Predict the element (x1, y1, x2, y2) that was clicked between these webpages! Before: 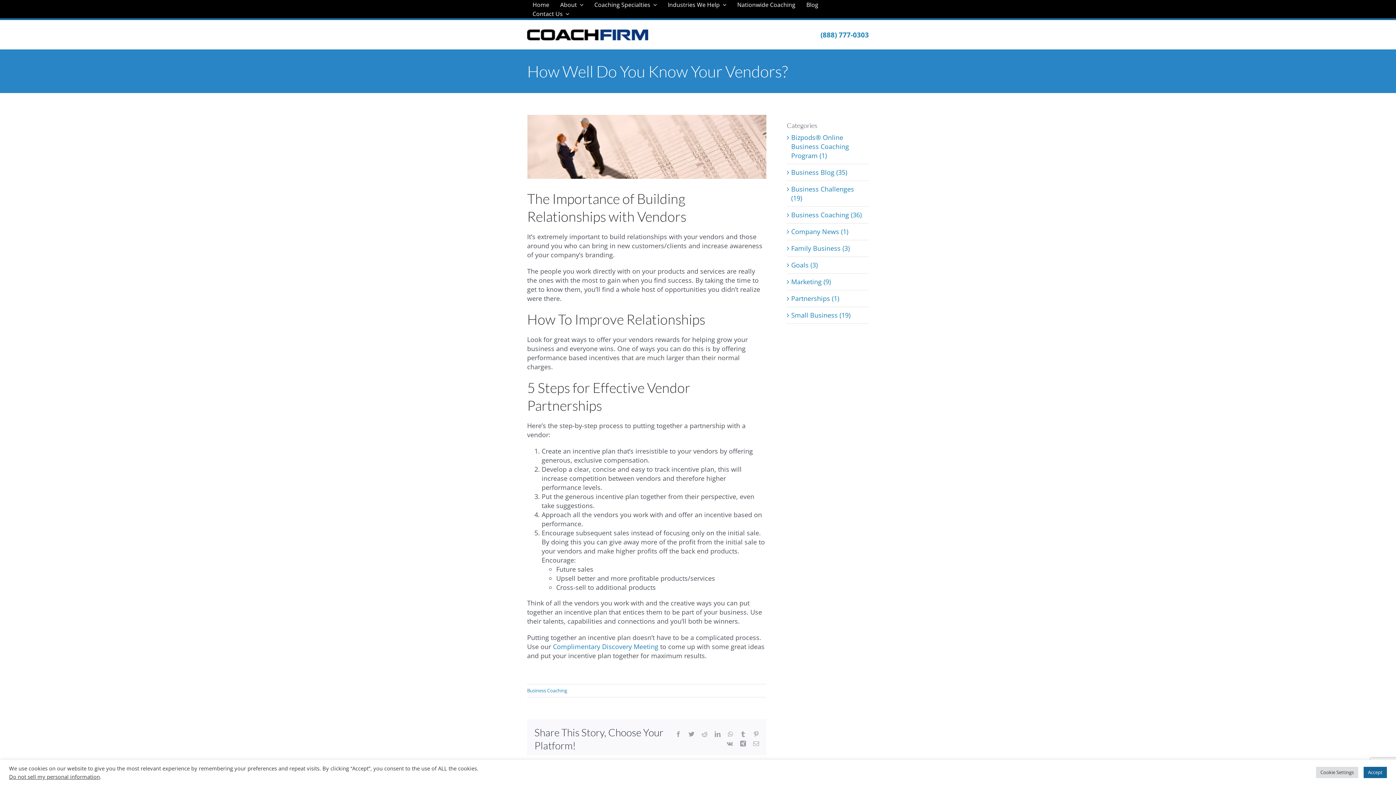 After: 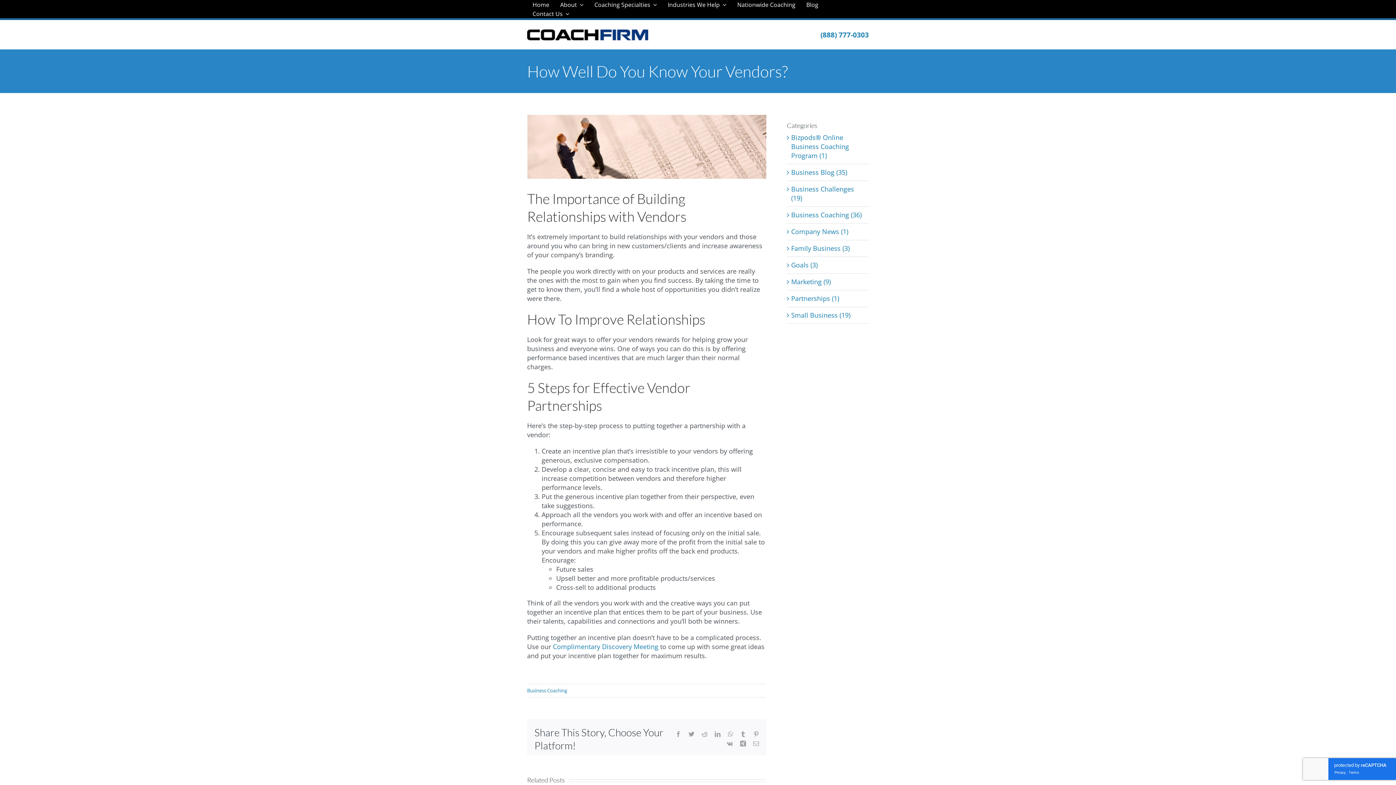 Action: label: Accept bbox: (1364, 767, 1387, 778)